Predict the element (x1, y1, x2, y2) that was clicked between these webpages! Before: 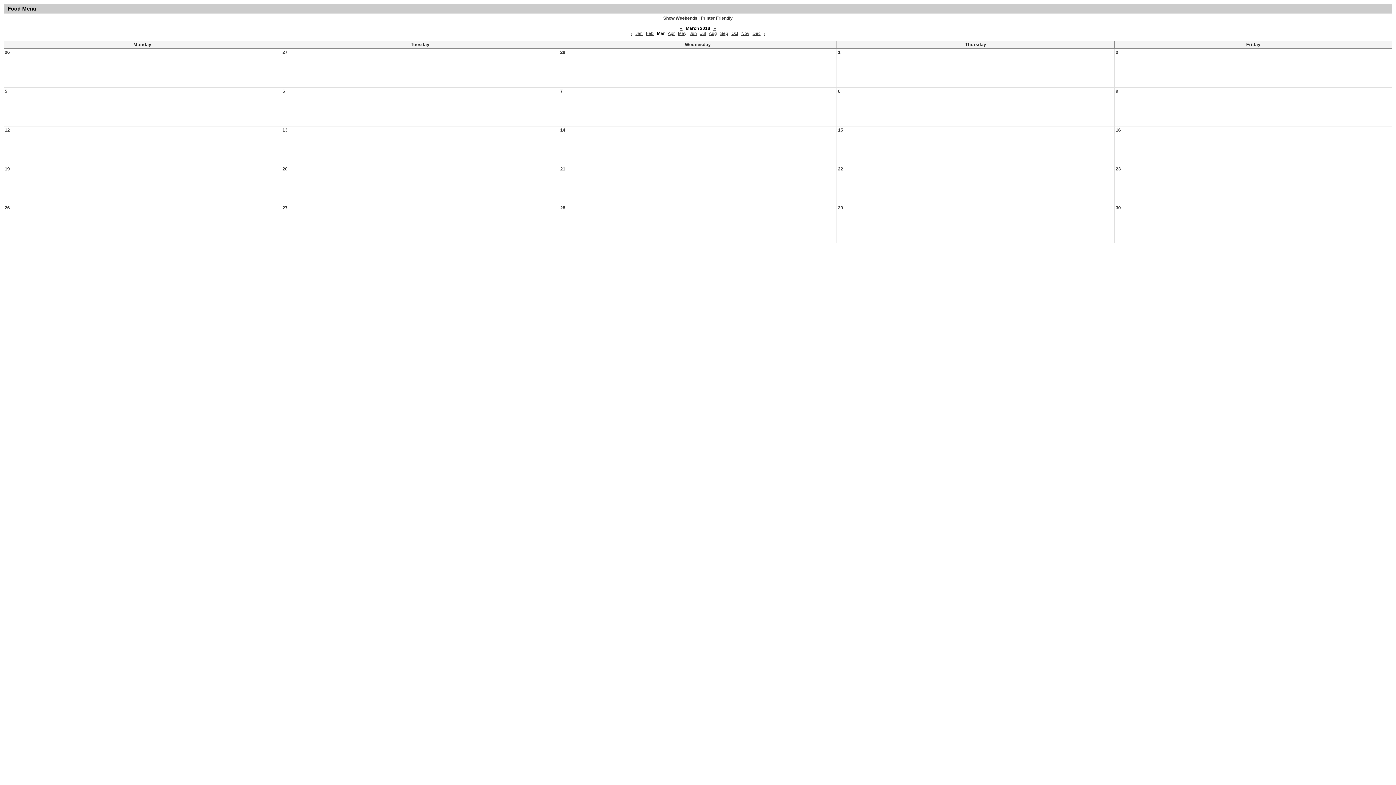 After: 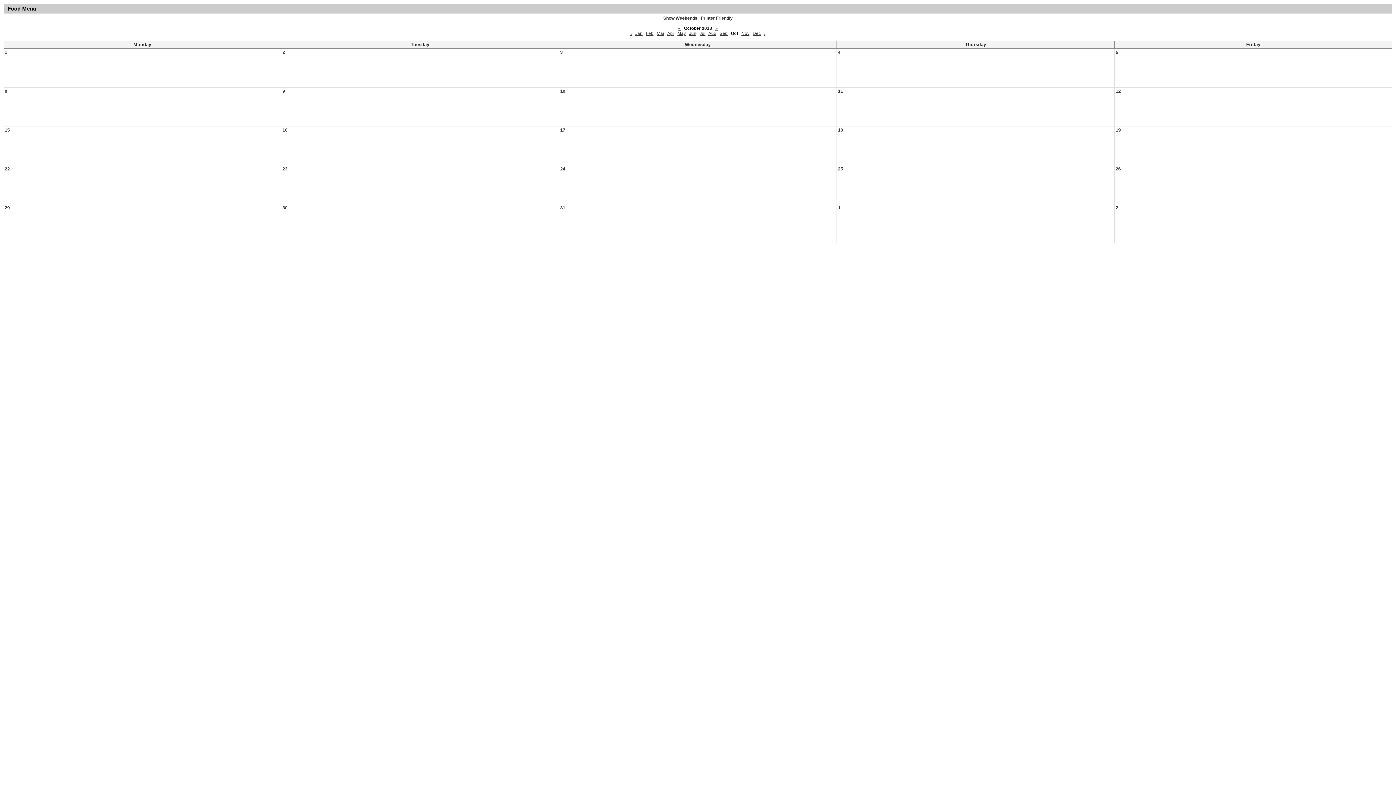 Action: label: Oct bbox: (731, 30, 738, 36)